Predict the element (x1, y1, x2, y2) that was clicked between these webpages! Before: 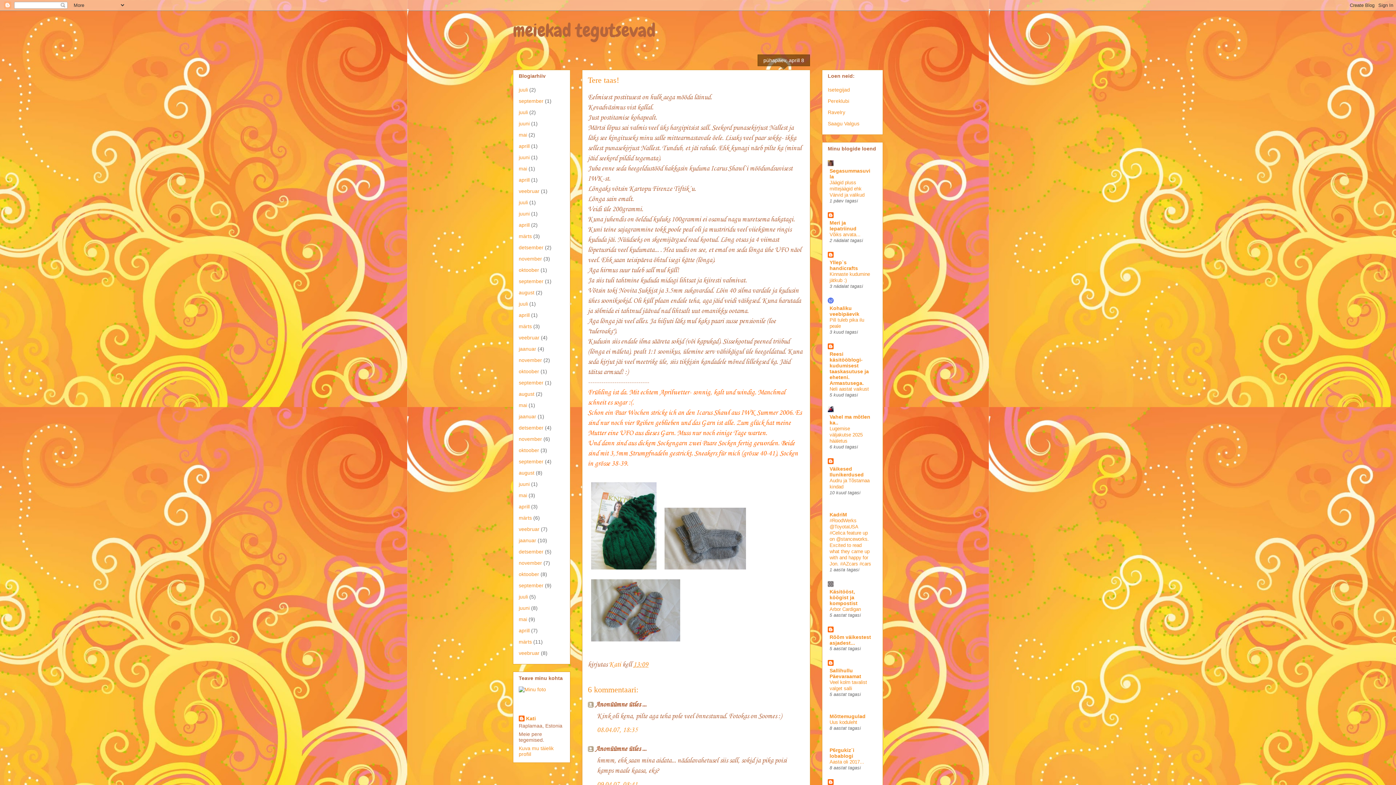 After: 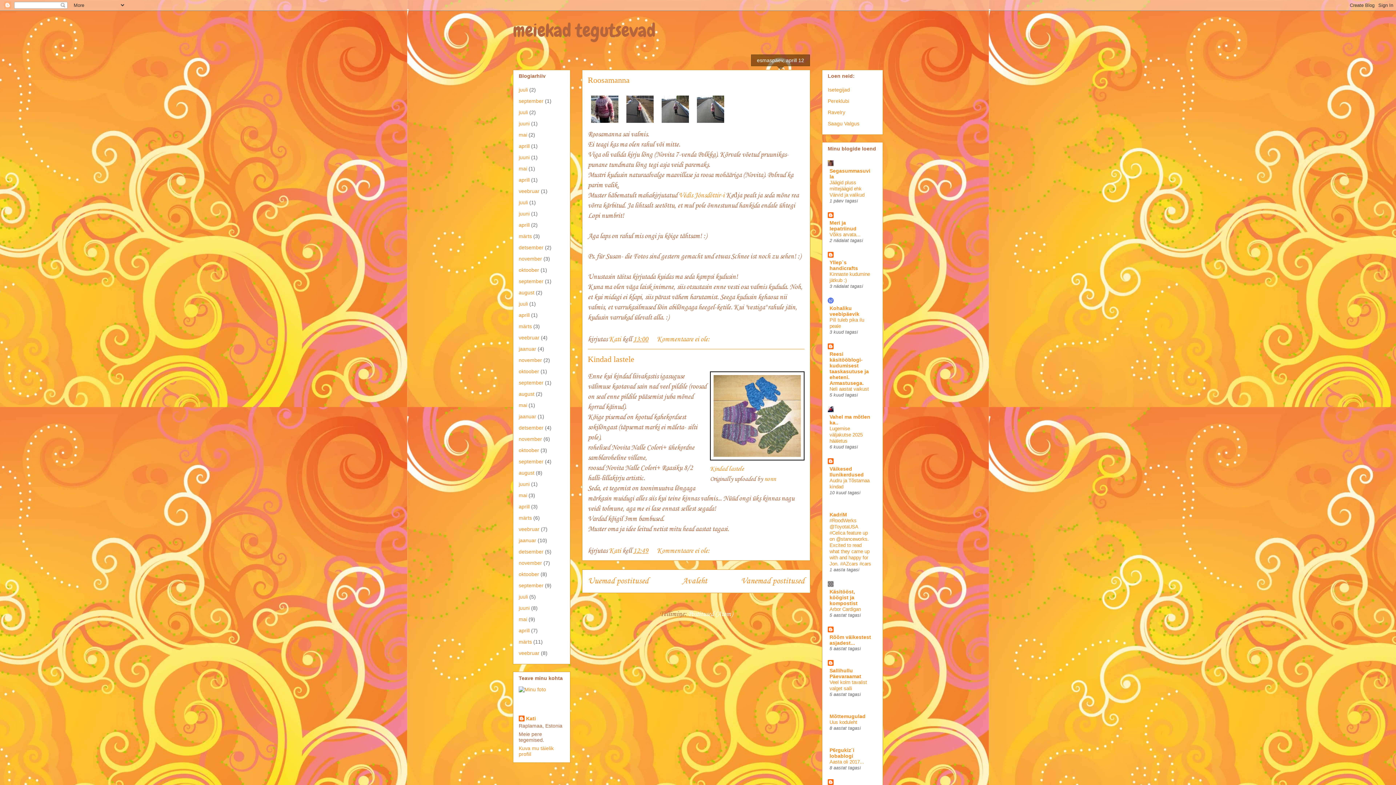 Action: bbox: (518, 222, 529, 228) label: aprill